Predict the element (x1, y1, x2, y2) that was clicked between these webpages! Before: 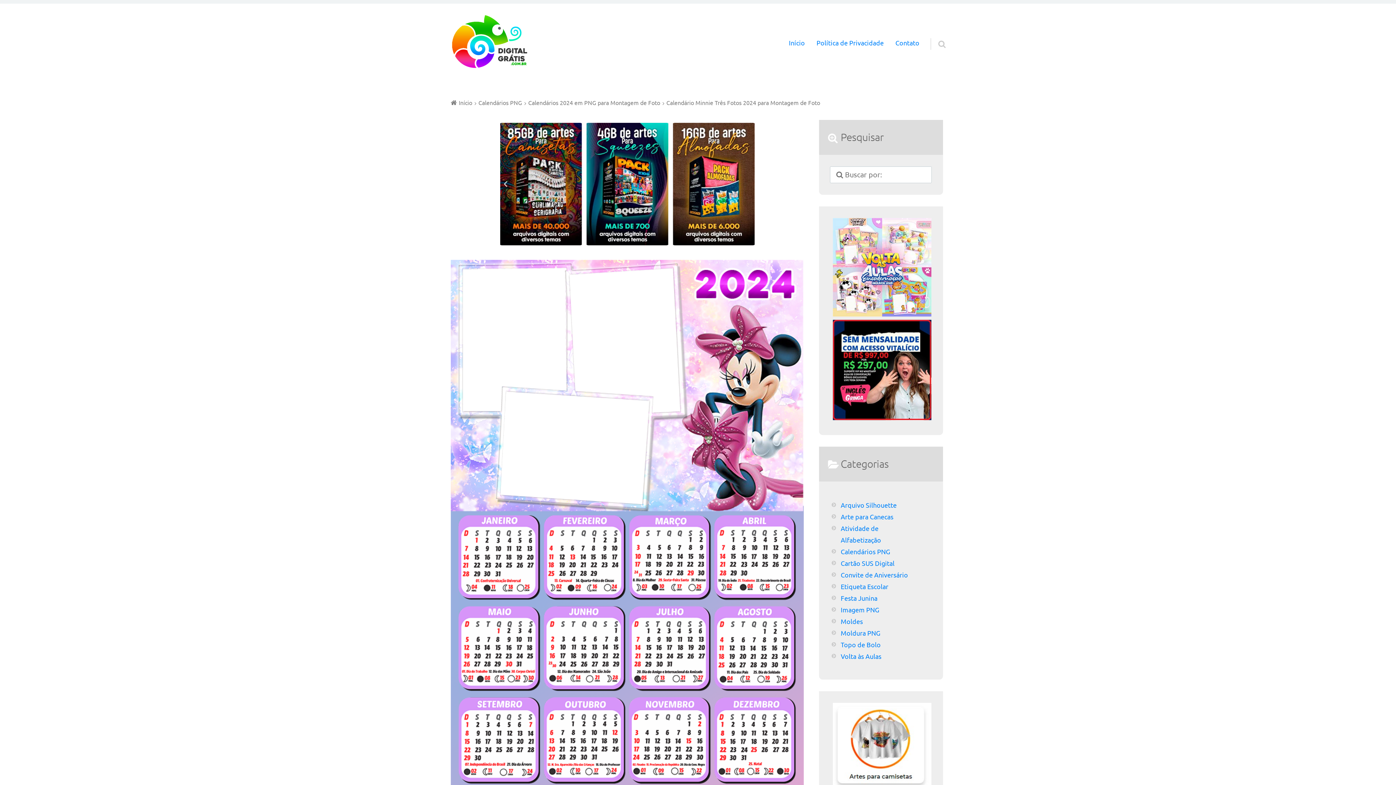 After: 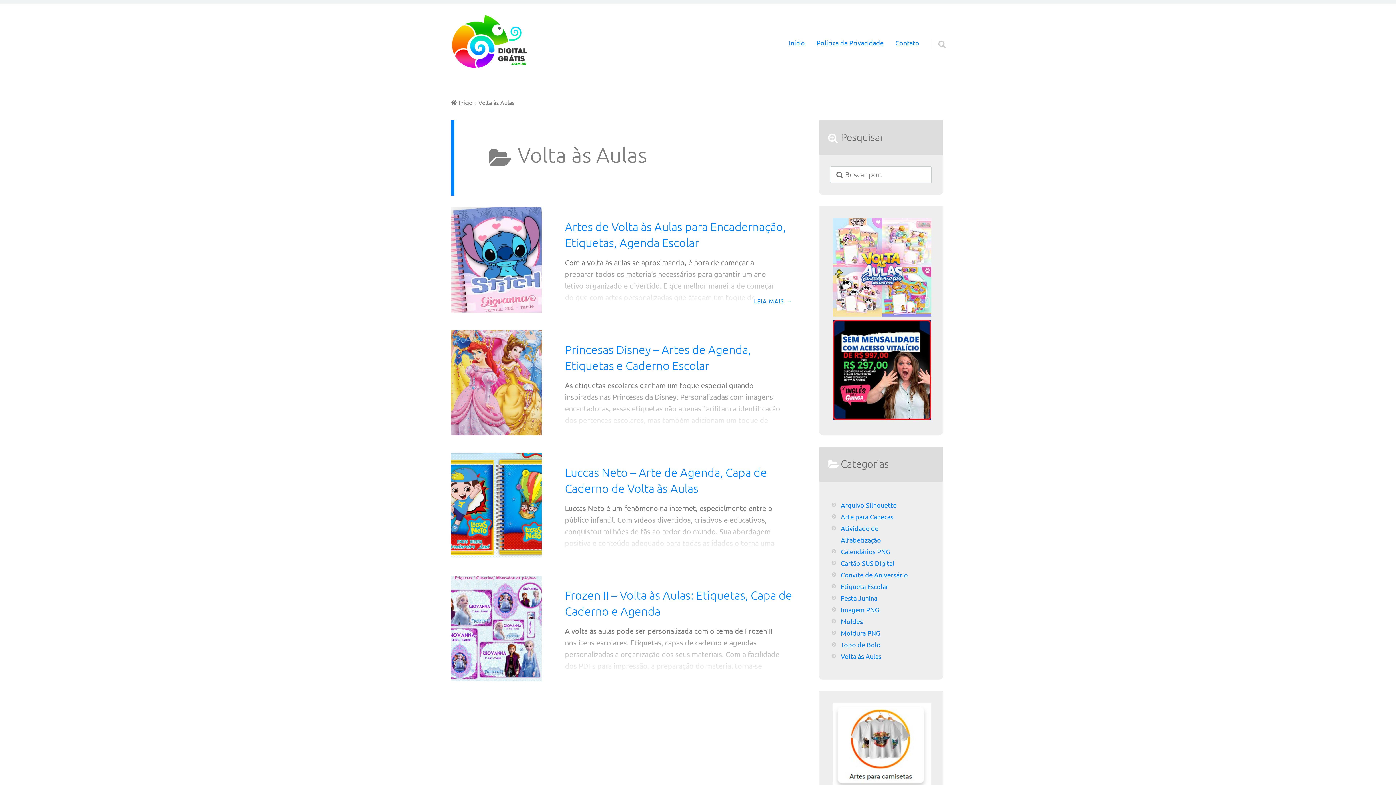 Action: bbox: (840, 651, 913, 662) label: Volta às Aulas